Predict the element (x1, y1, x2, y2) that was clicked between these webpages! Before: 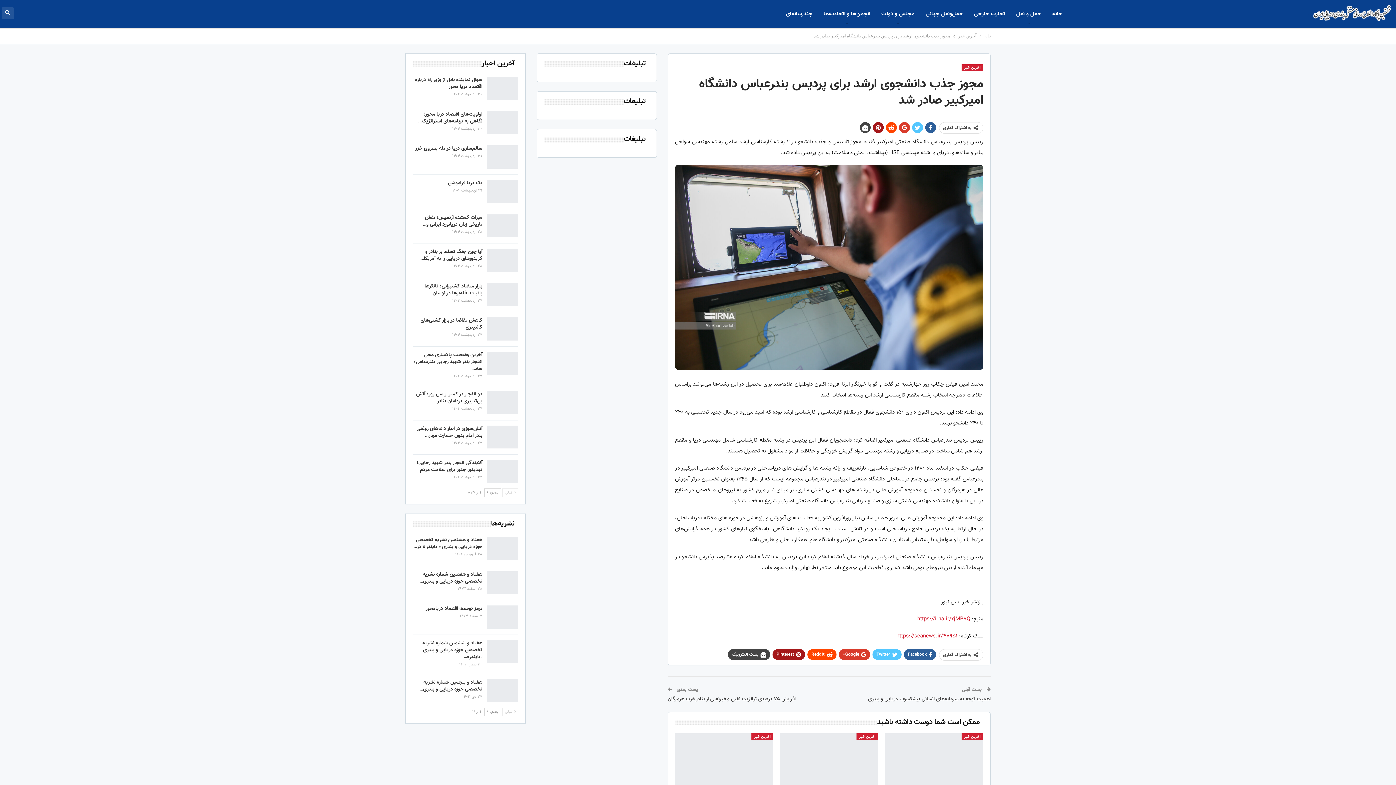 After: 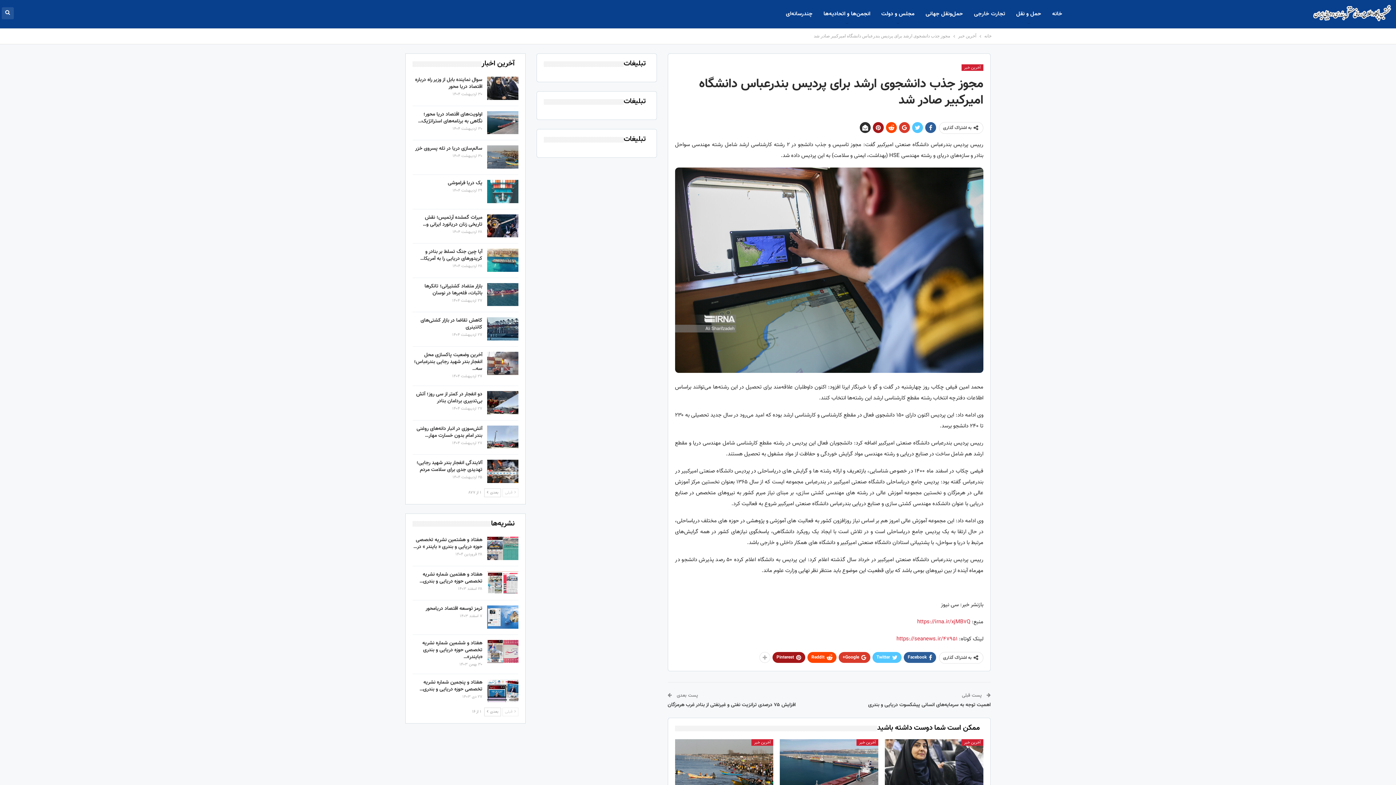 Action: bbox: (860, 122, 870, 133)